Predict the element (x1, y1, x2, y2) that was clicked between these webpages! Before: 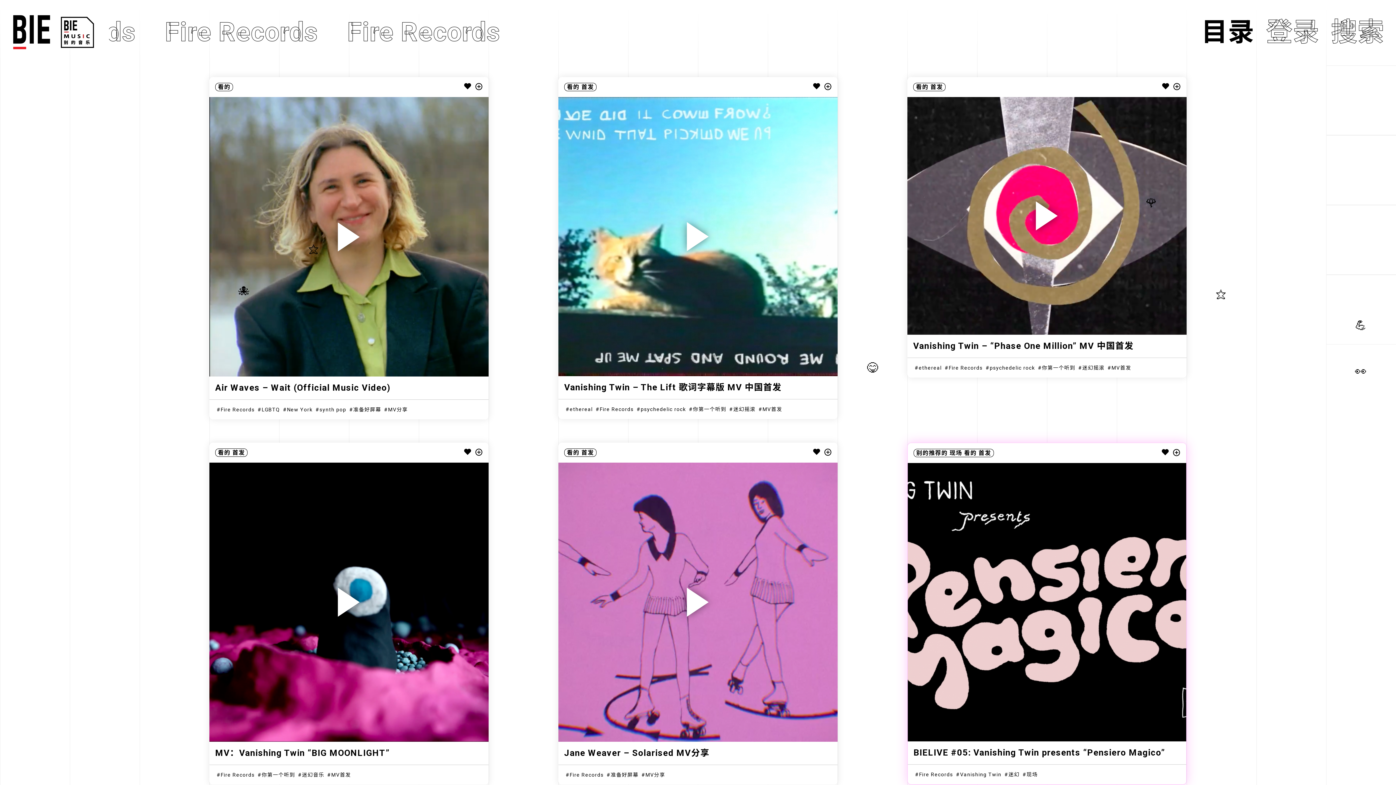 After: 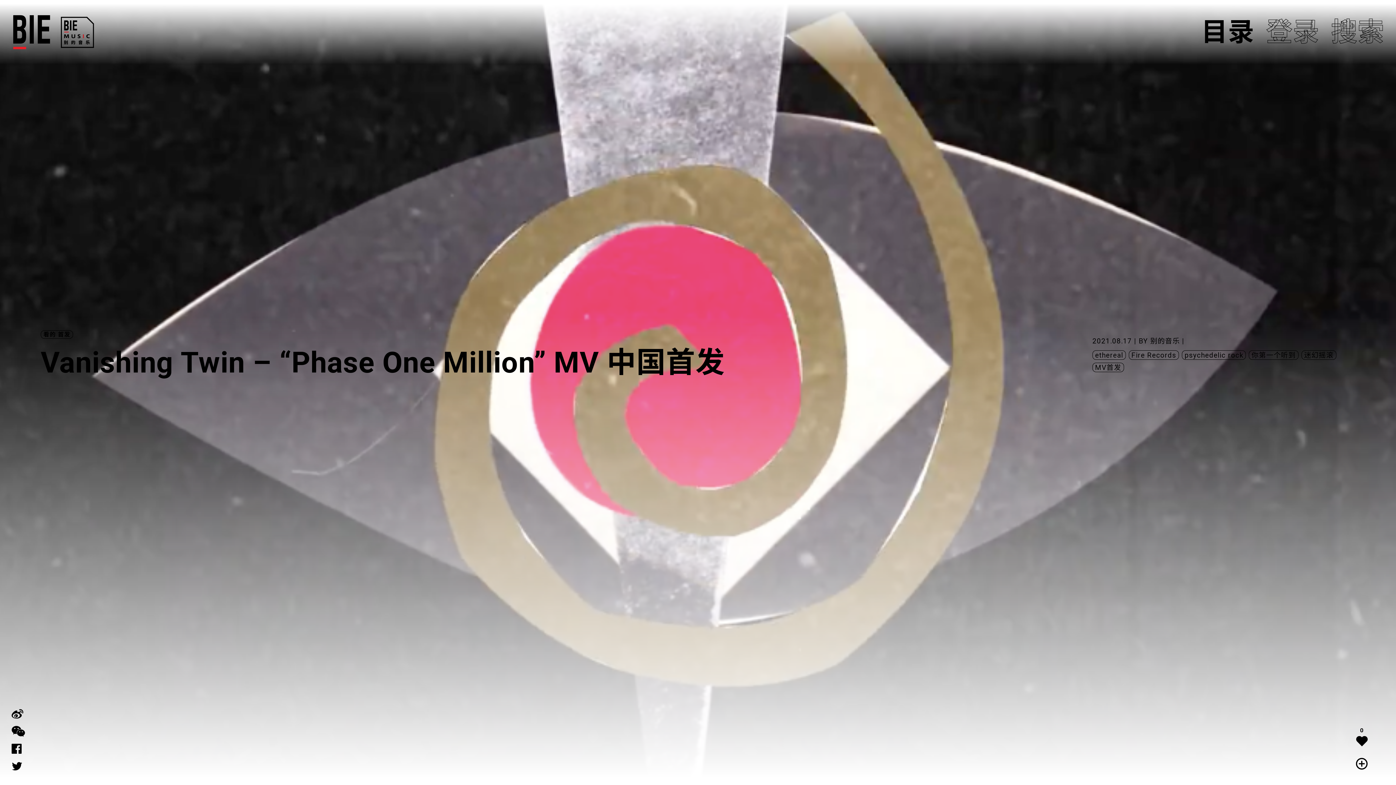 Action: bbox: (913, 341, 1133, 351) label: Vanishing Twin – “Phase One Million” MV 中国首发